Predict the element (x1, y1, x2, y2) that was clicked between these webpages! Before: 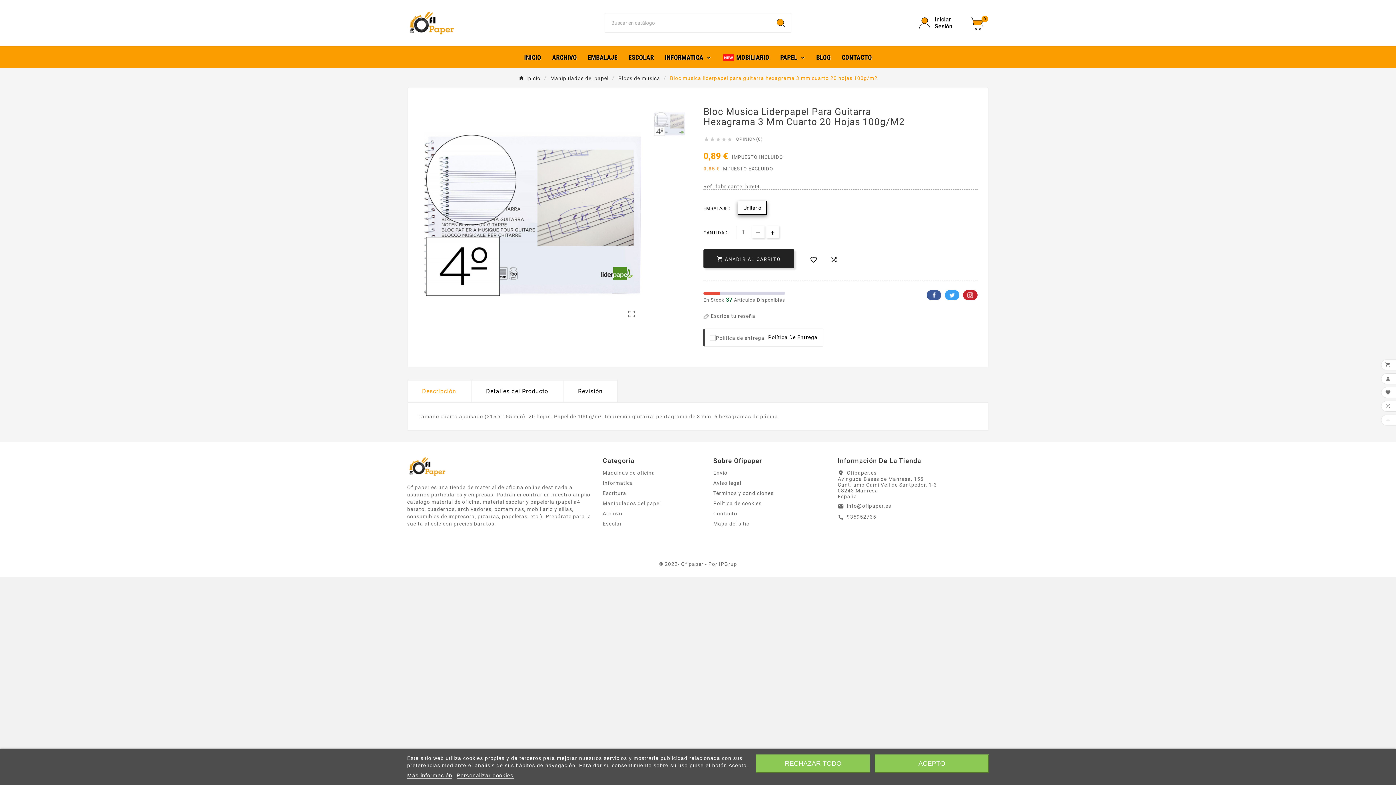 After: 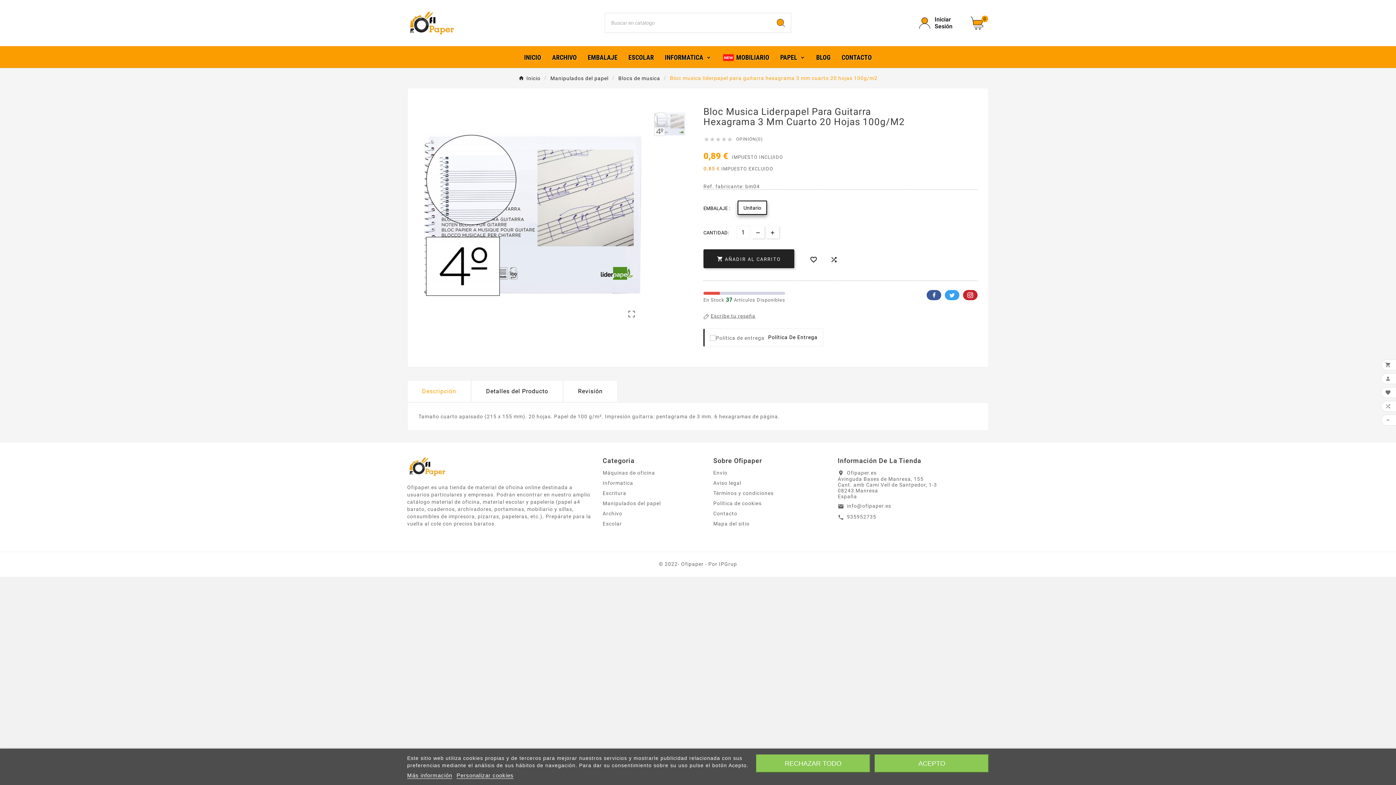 Action: bbox: (407, 380, 471, 402) label: Descripción